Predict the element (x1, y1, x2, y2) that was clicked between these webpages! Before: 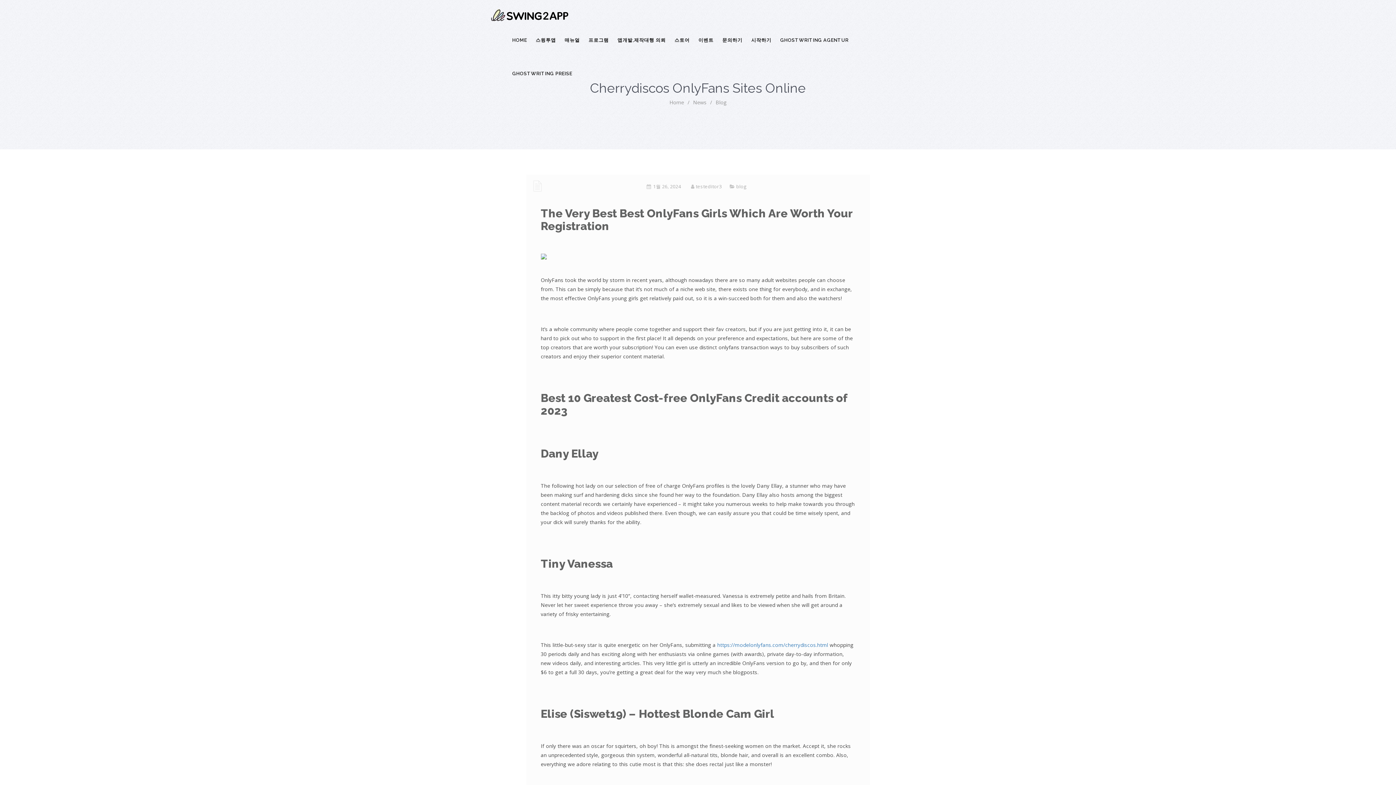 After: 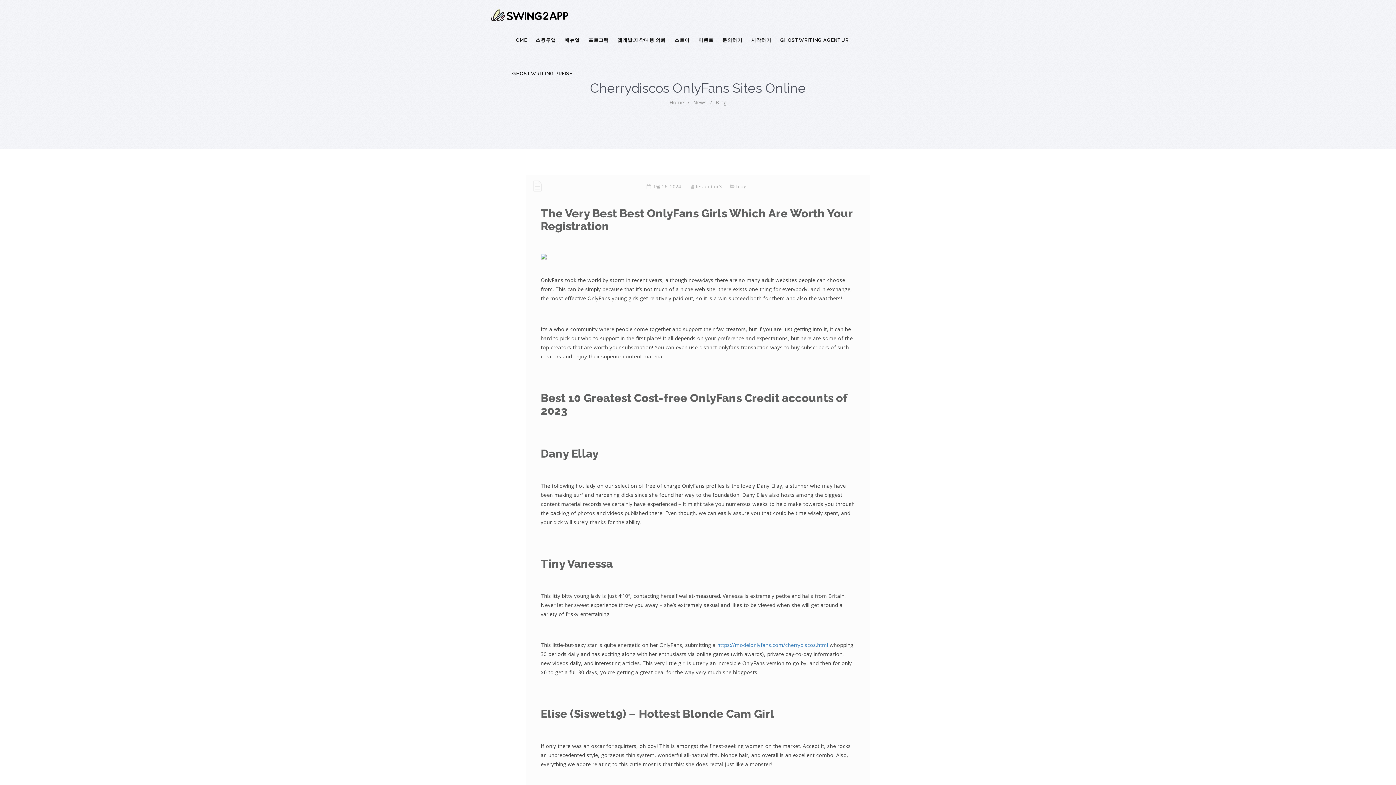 Action: bbox: (646, 183, 684, 189) label:  1월 26, 2024